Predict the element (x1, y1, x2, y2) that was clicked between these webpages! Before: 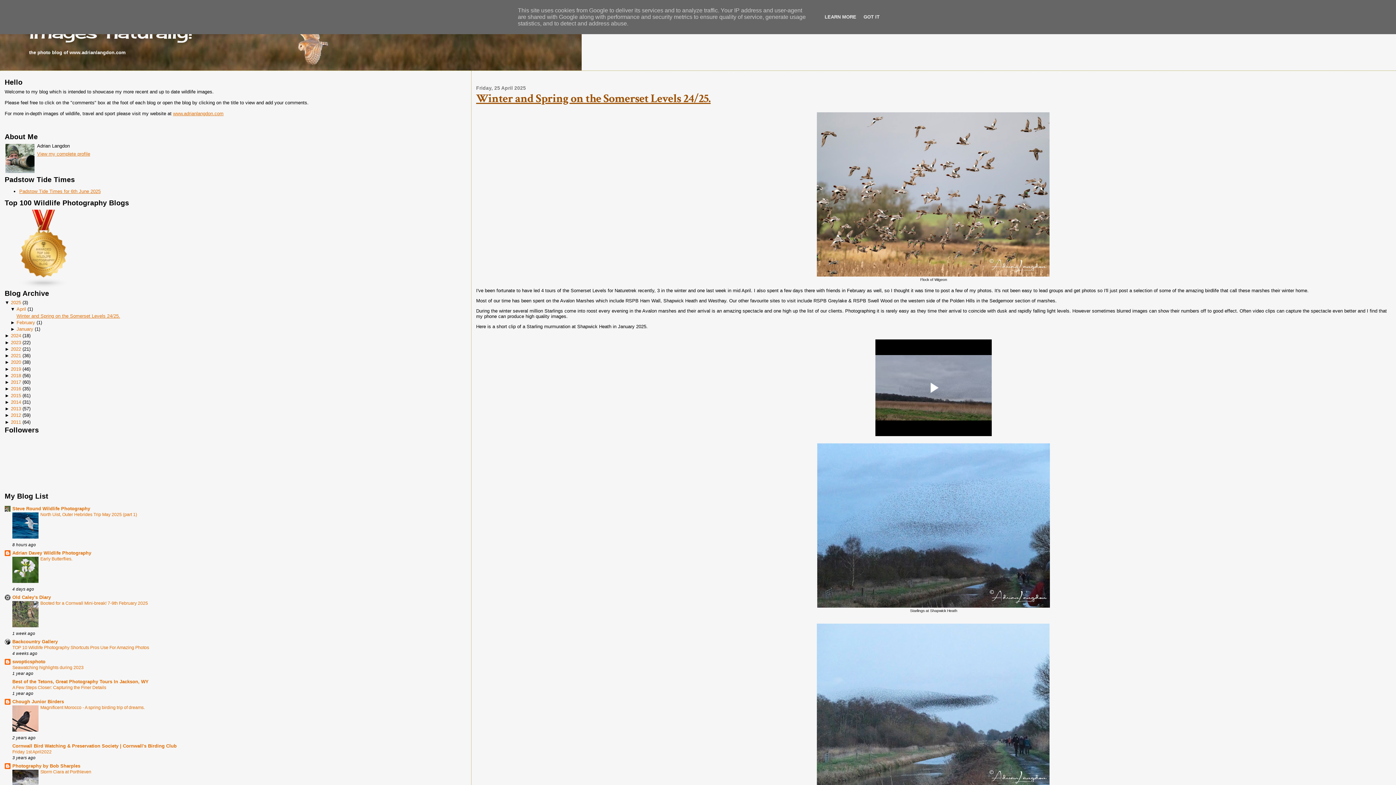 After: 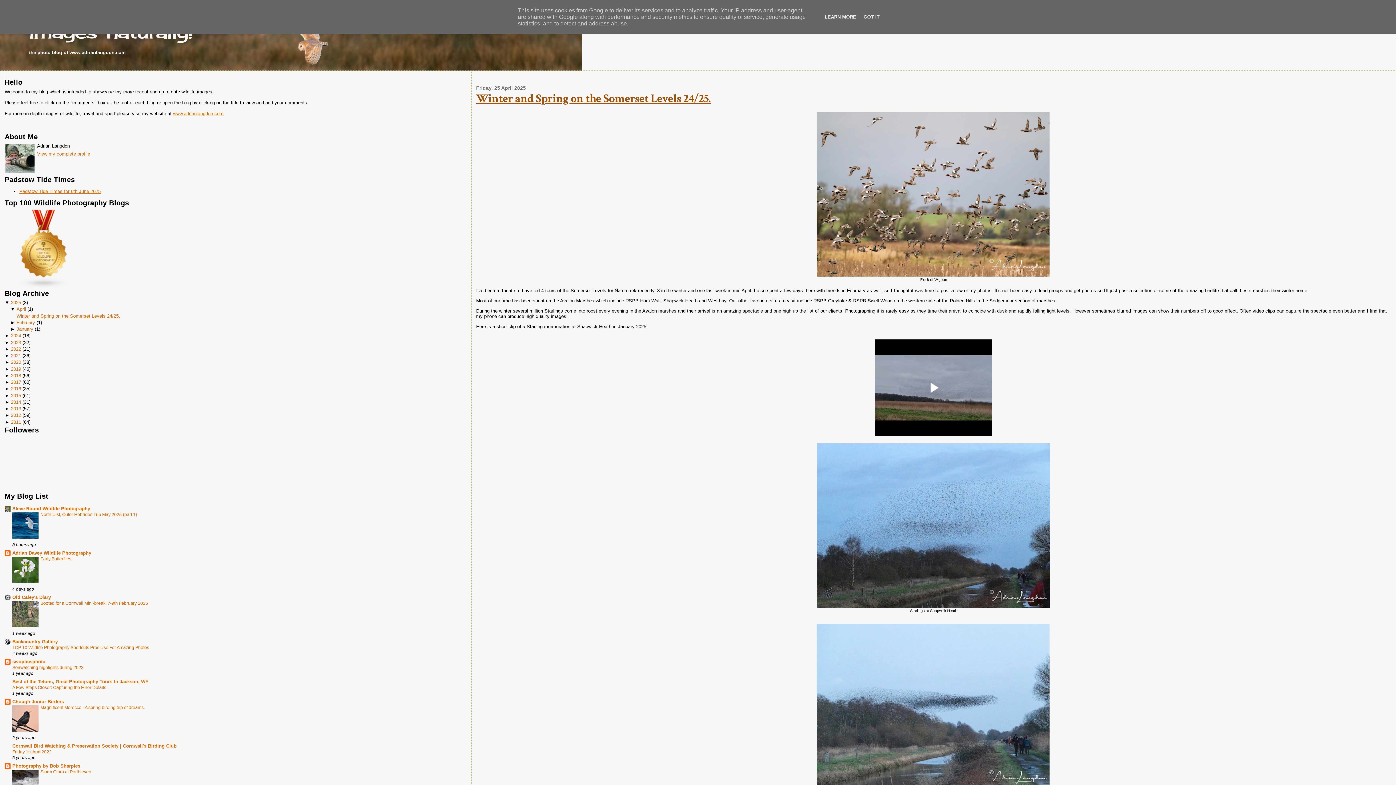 Action: bbox: (476, 90, 710, 106) label: Winter and Spring on the Somerset Levels 24/25.